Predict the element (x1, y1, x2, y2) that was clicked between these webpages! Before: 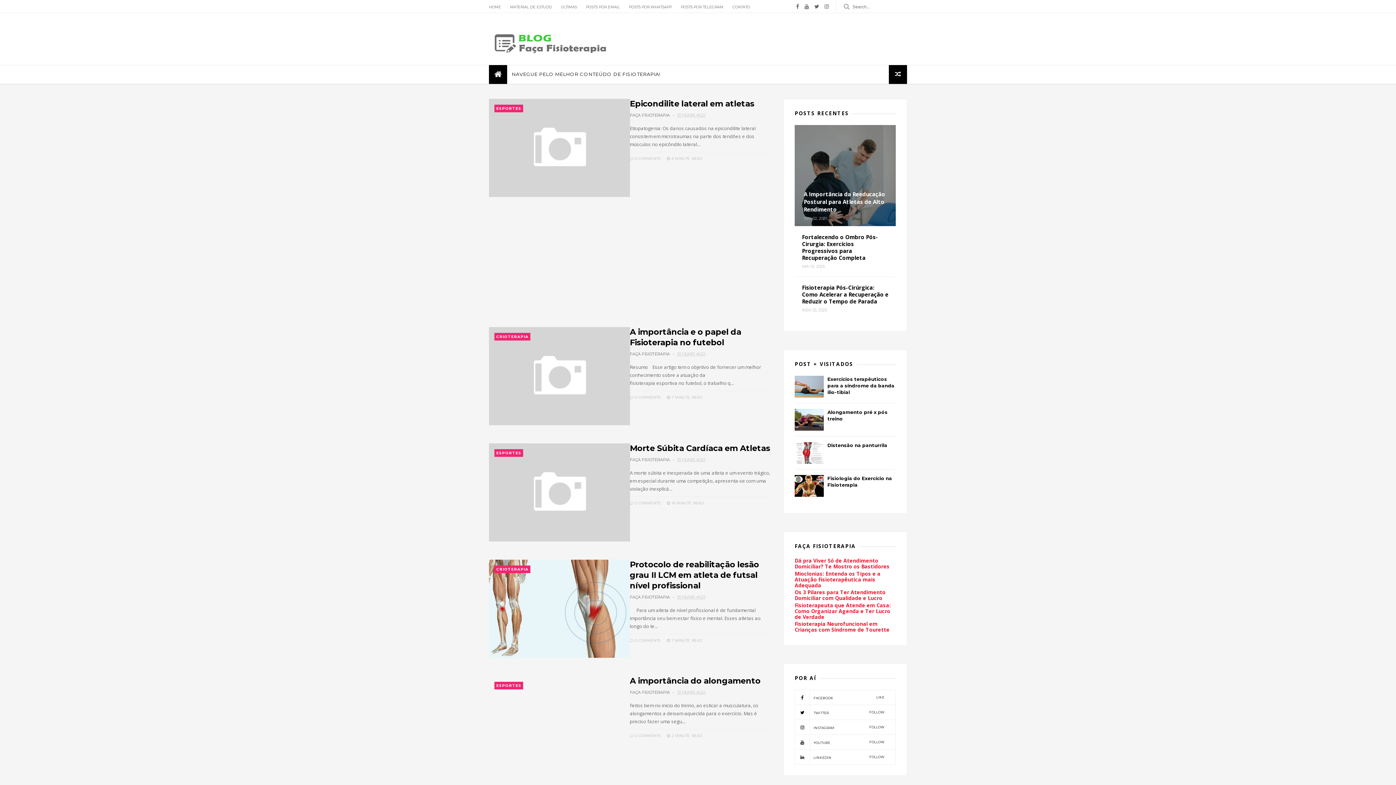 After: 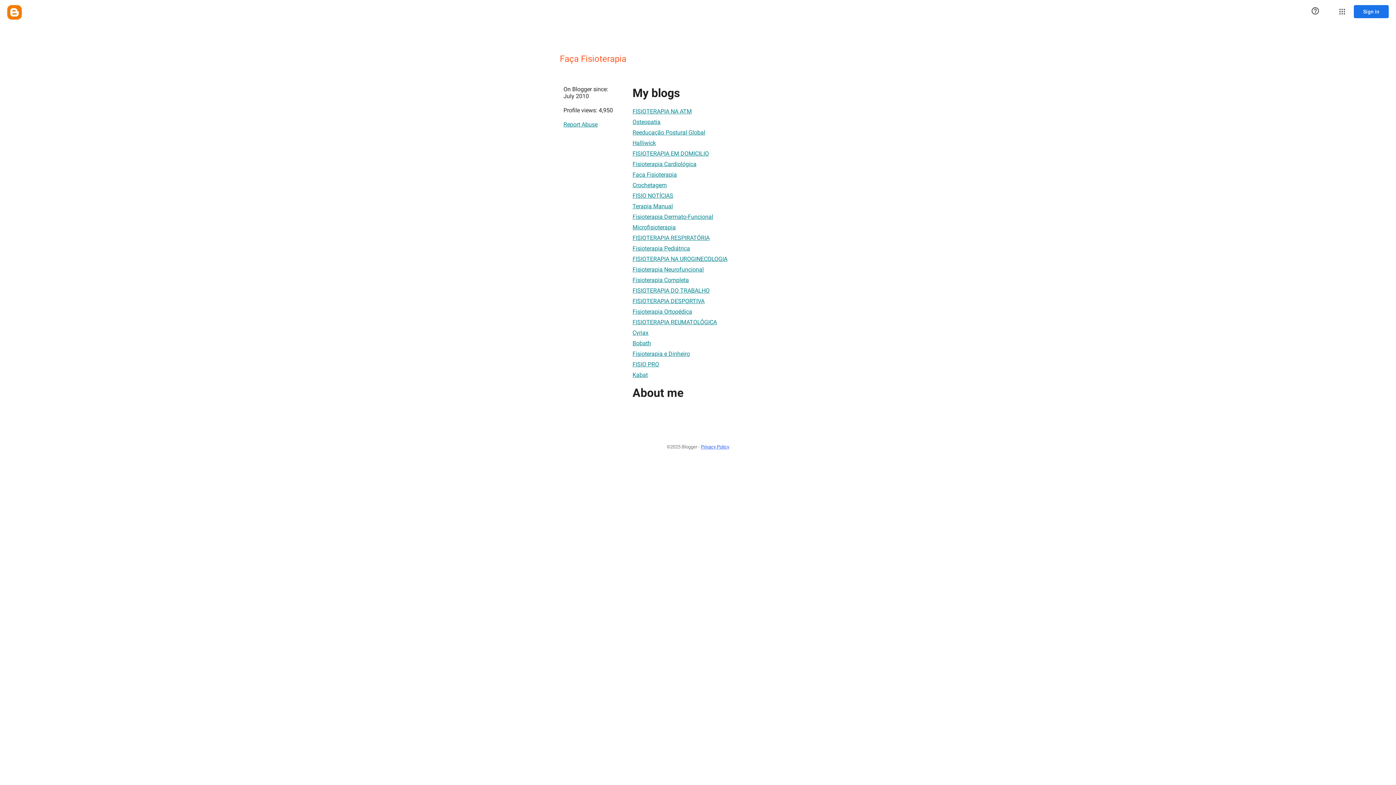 Action: label: FAÇA FISIOTERAPIA bbox: (630, 457, 677, 462)